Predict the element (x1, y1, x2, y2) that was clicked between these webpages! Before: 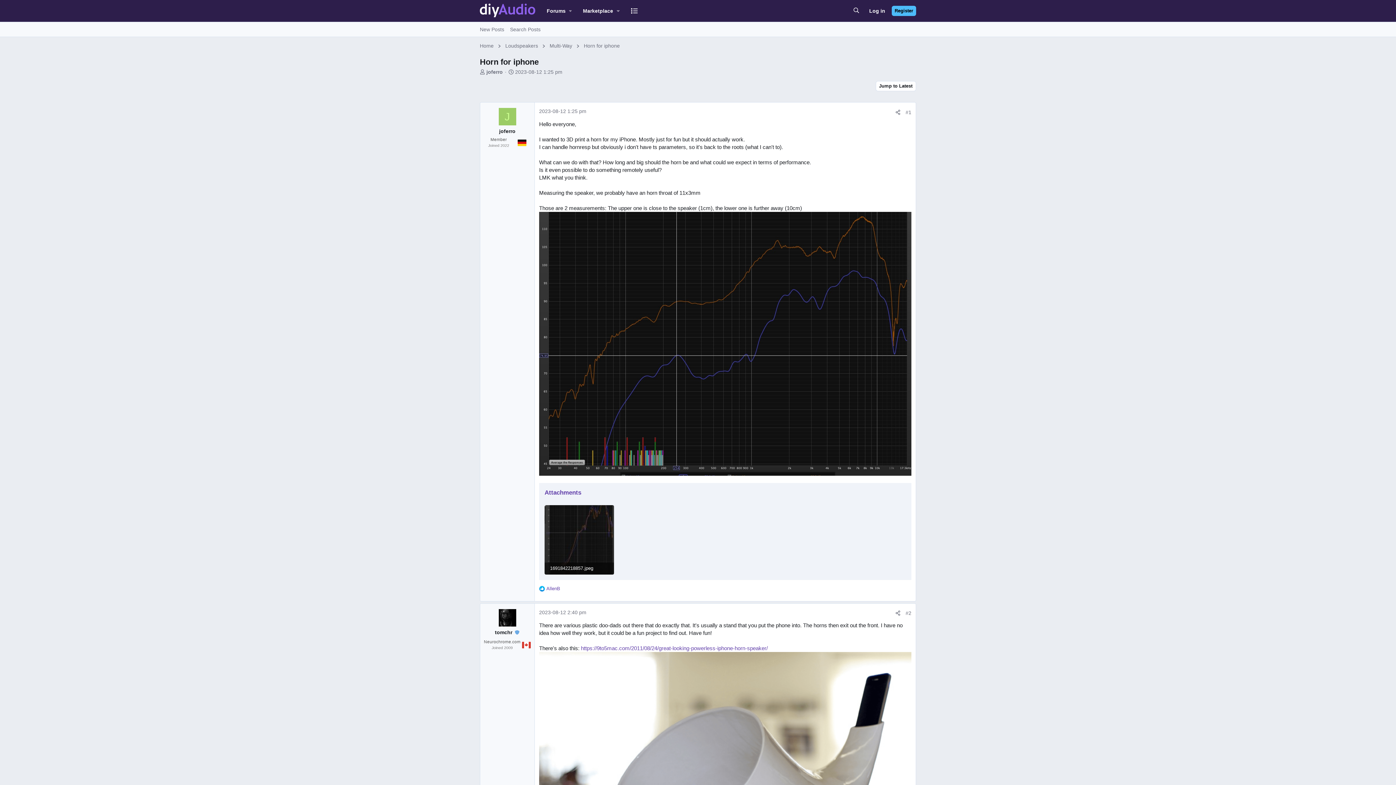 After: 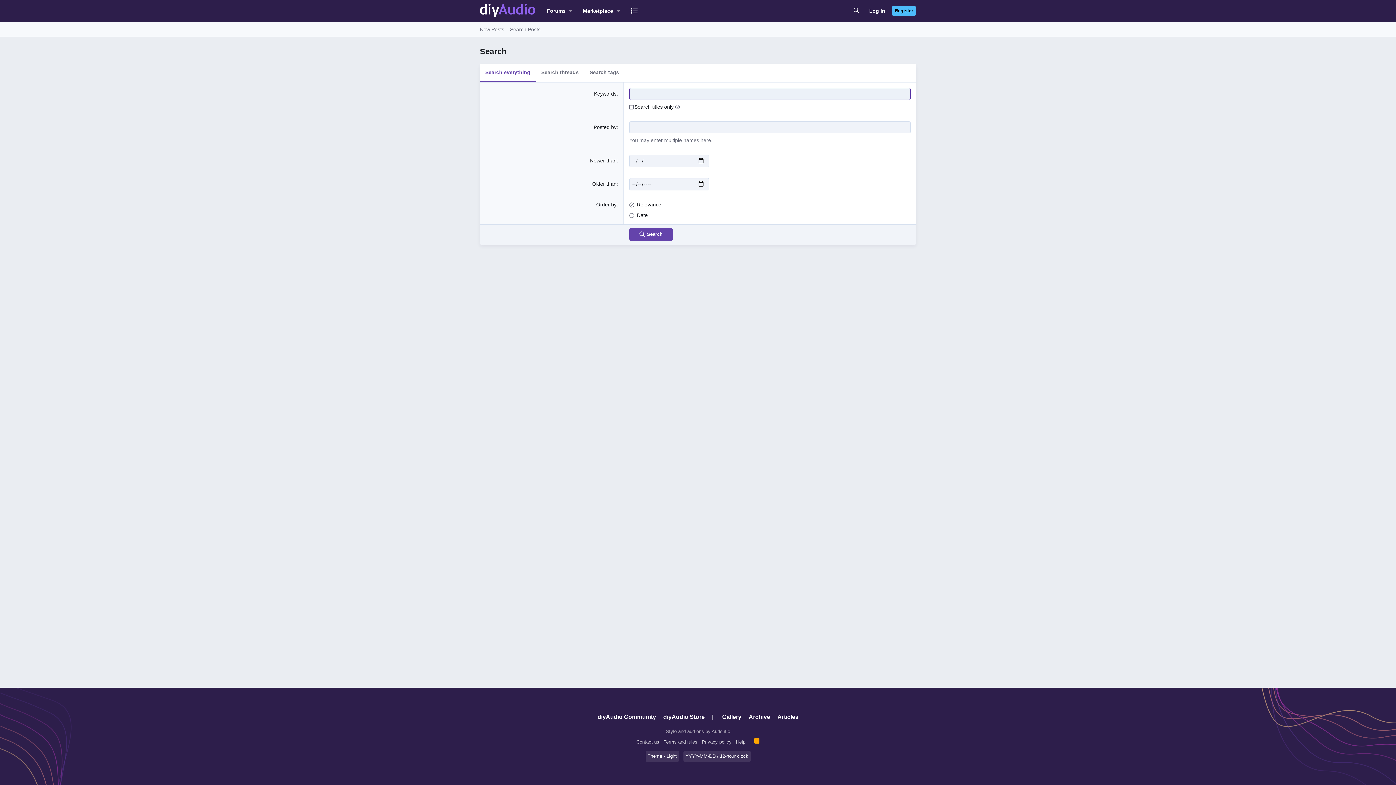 Action: label: Search Posts bbox: (507, 25, 543, 33)